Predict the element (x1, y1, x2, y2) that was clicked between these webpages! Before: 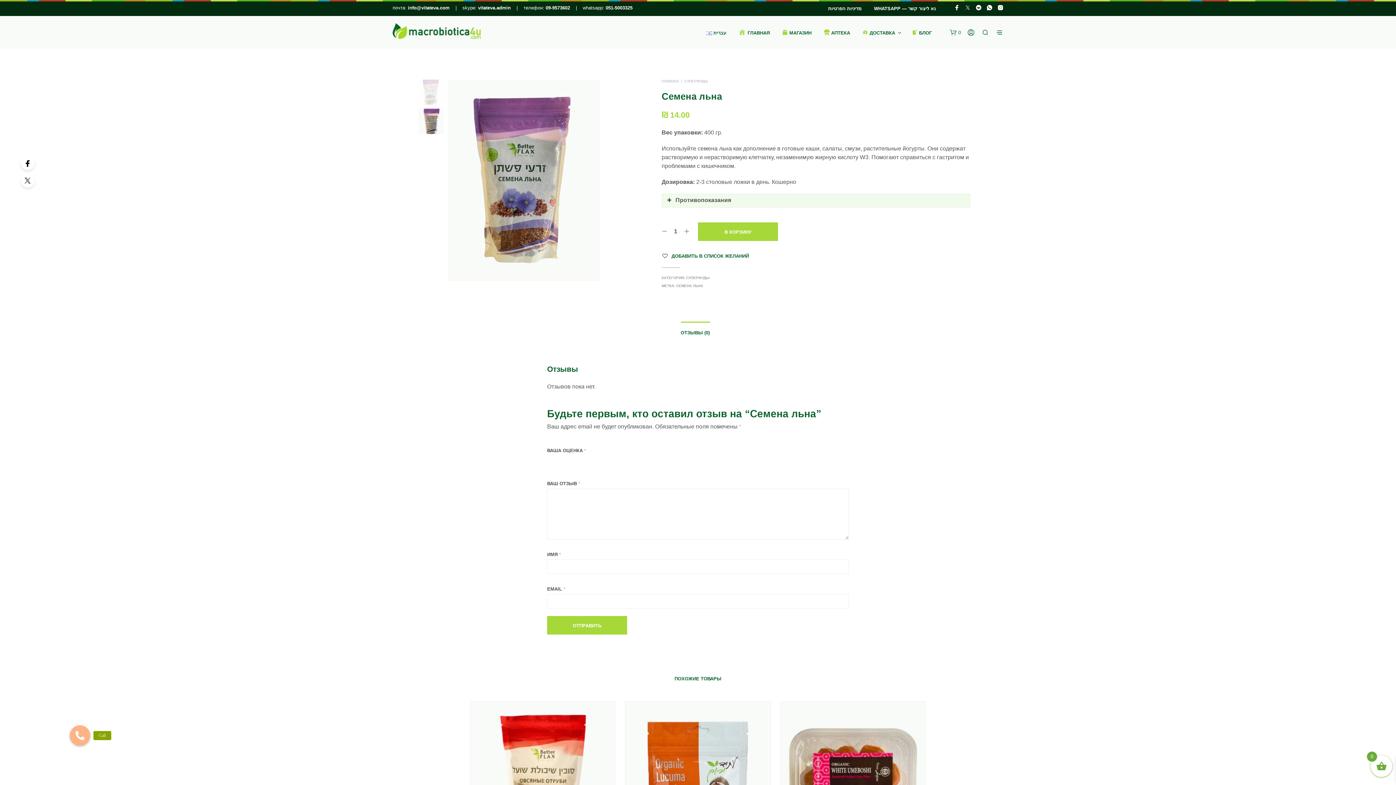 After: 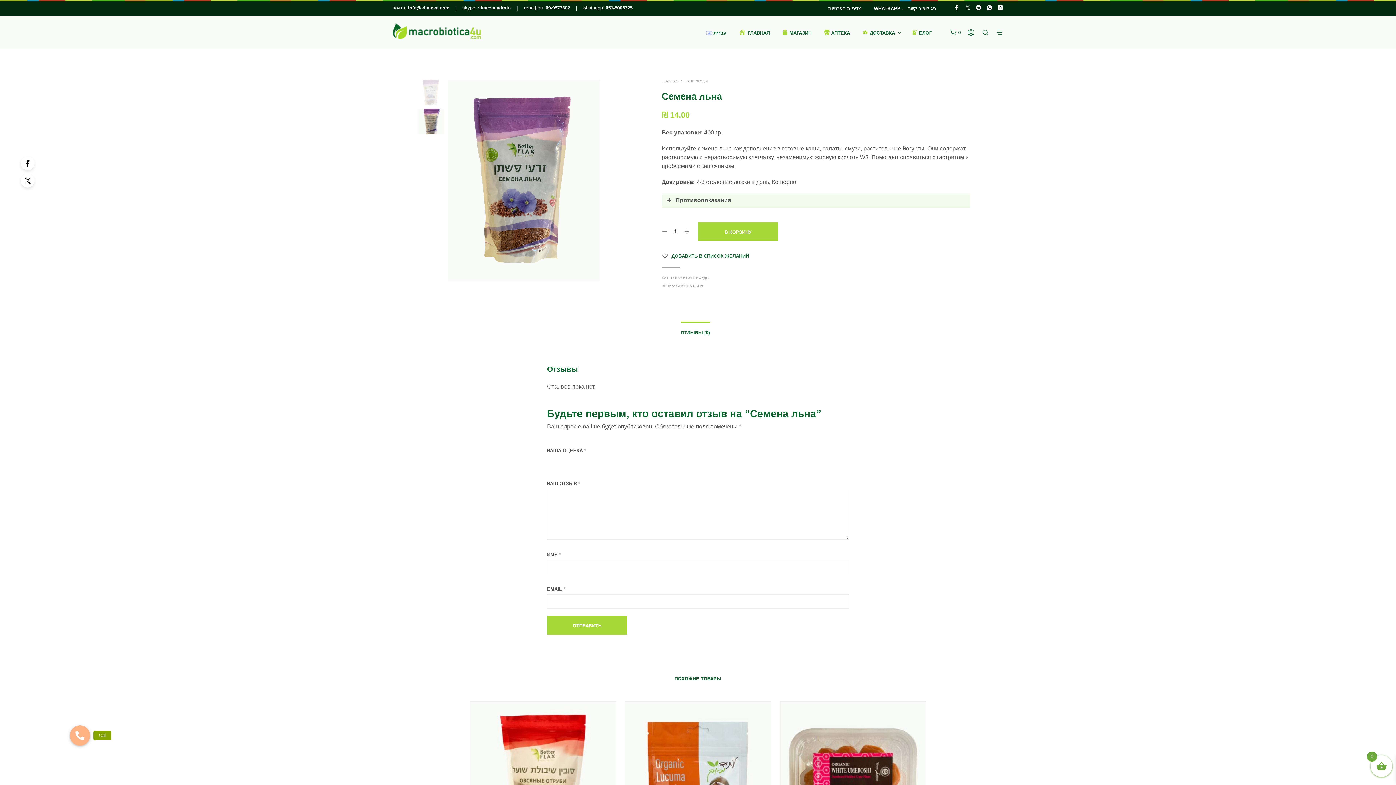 Action: label: 3 из 5 звёзд bbox: (560, 457, 565, 462)